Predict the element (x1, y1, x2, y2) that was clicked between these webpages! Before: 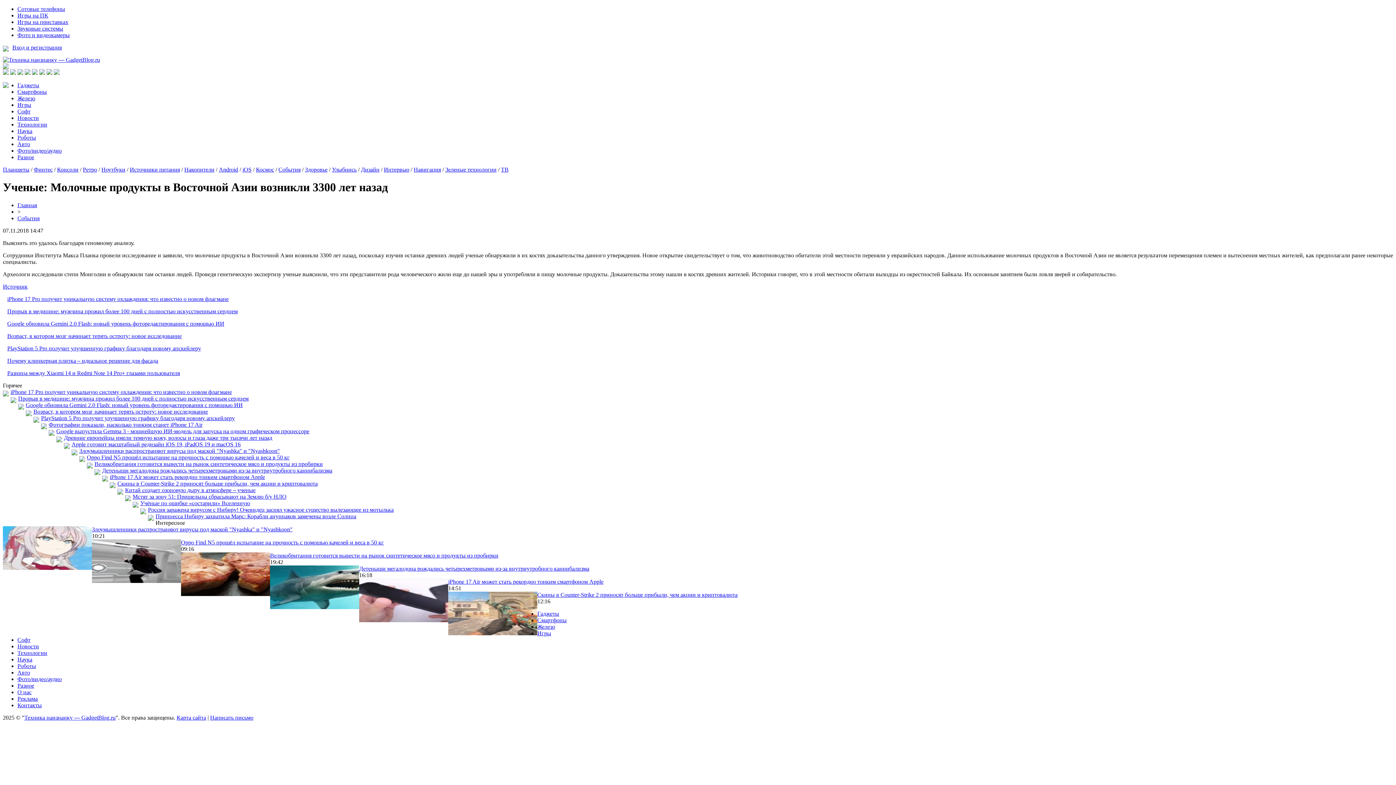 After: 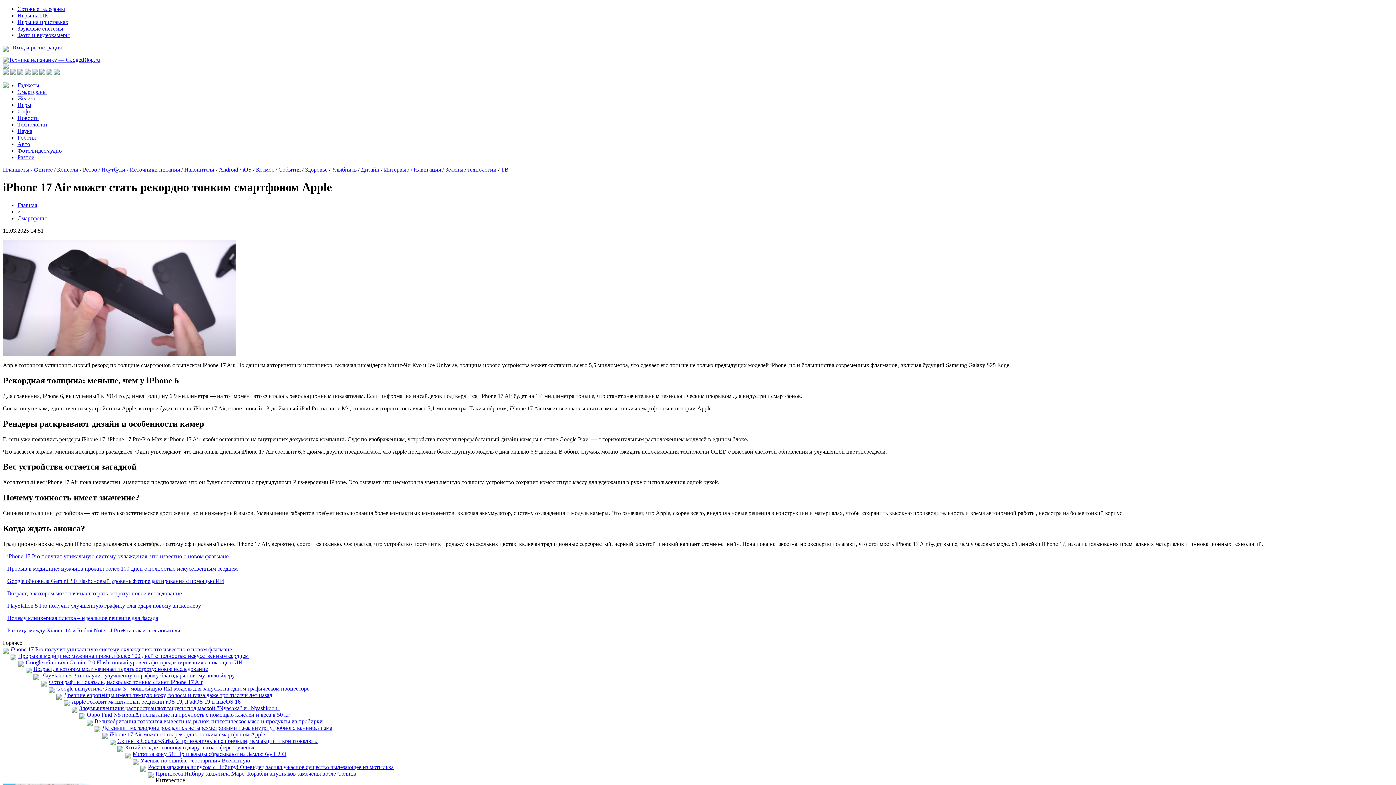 Action: bbox: (109, 474, 265, 480) label: iPhone 17 Air может стать рекордно тонким смартфоном Apple